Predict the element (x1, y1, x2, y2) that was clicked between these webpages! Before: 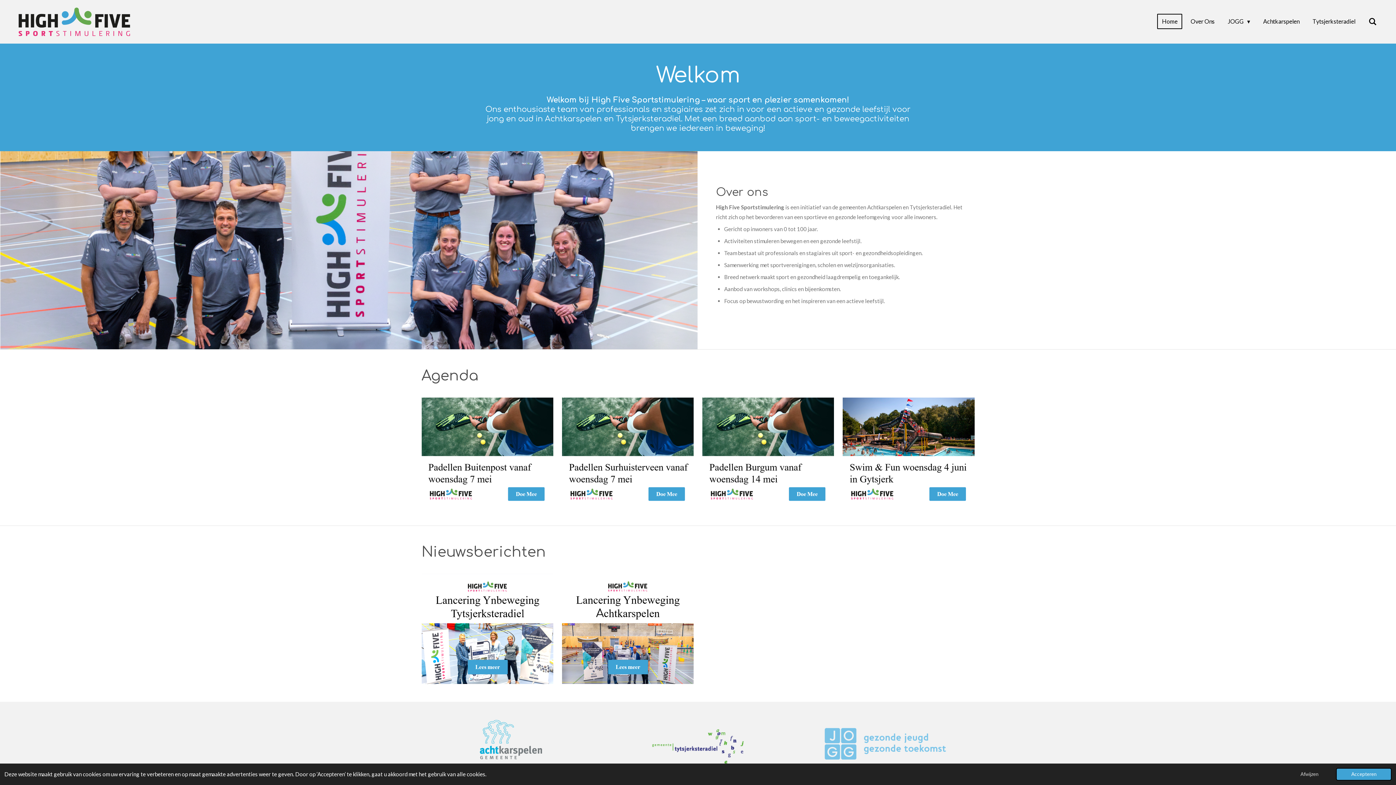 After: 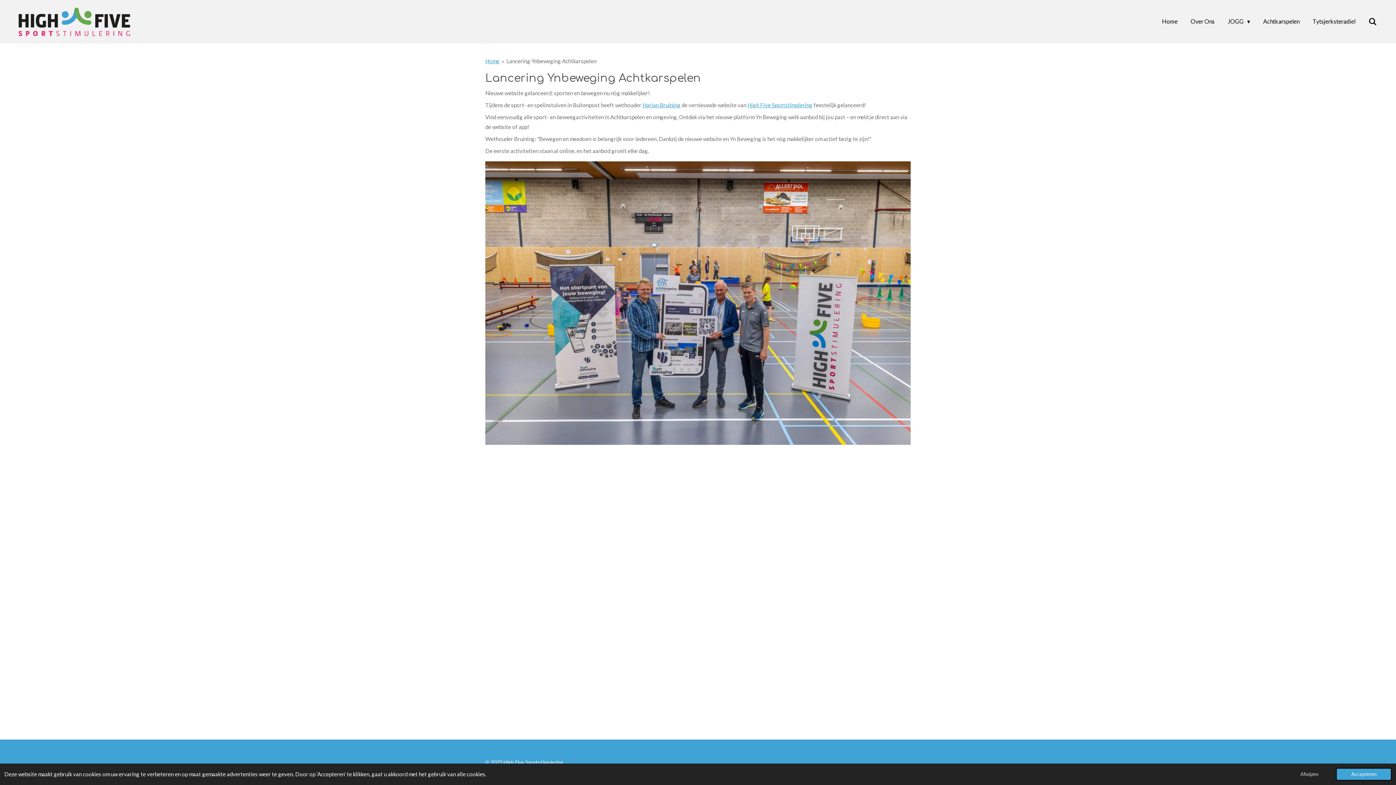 Action: bbox: (562, 574, 693, 684)